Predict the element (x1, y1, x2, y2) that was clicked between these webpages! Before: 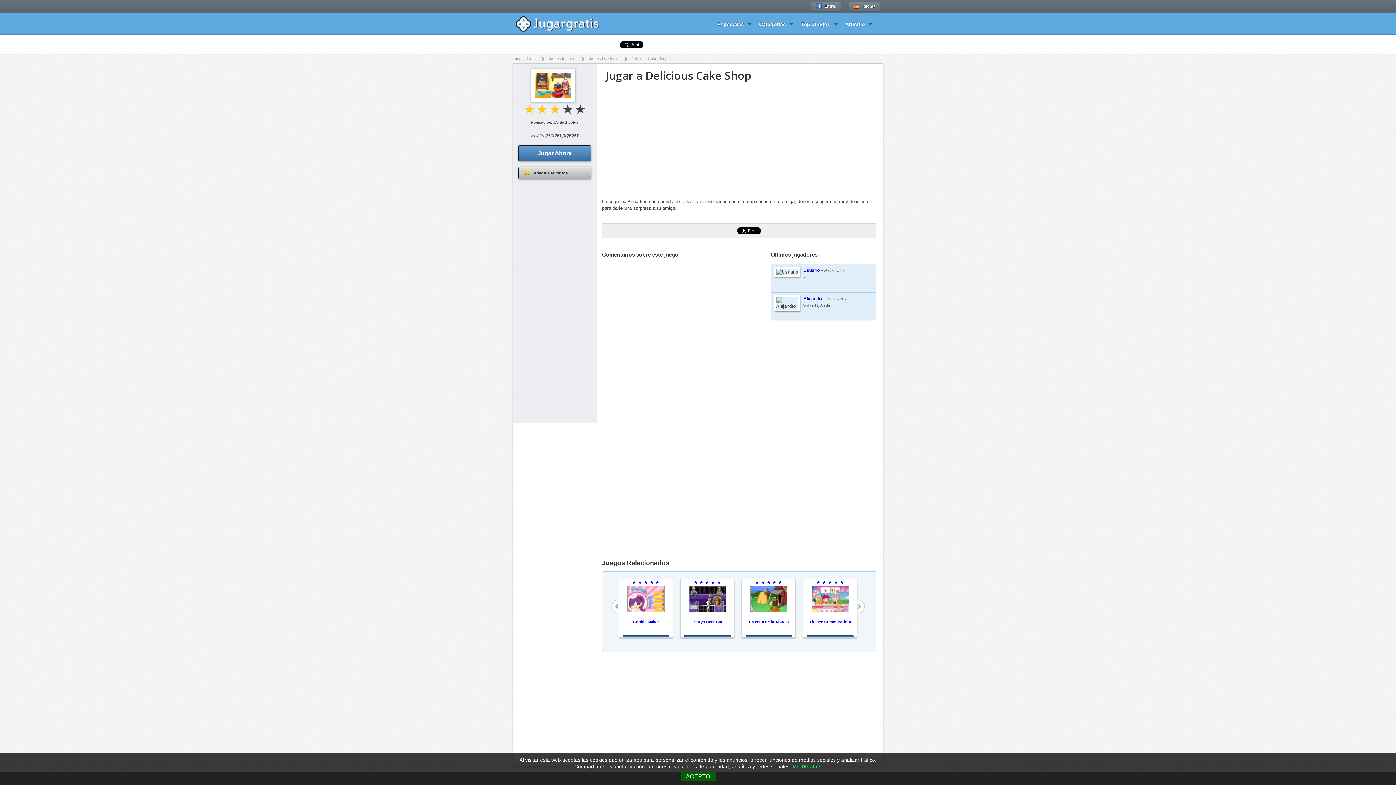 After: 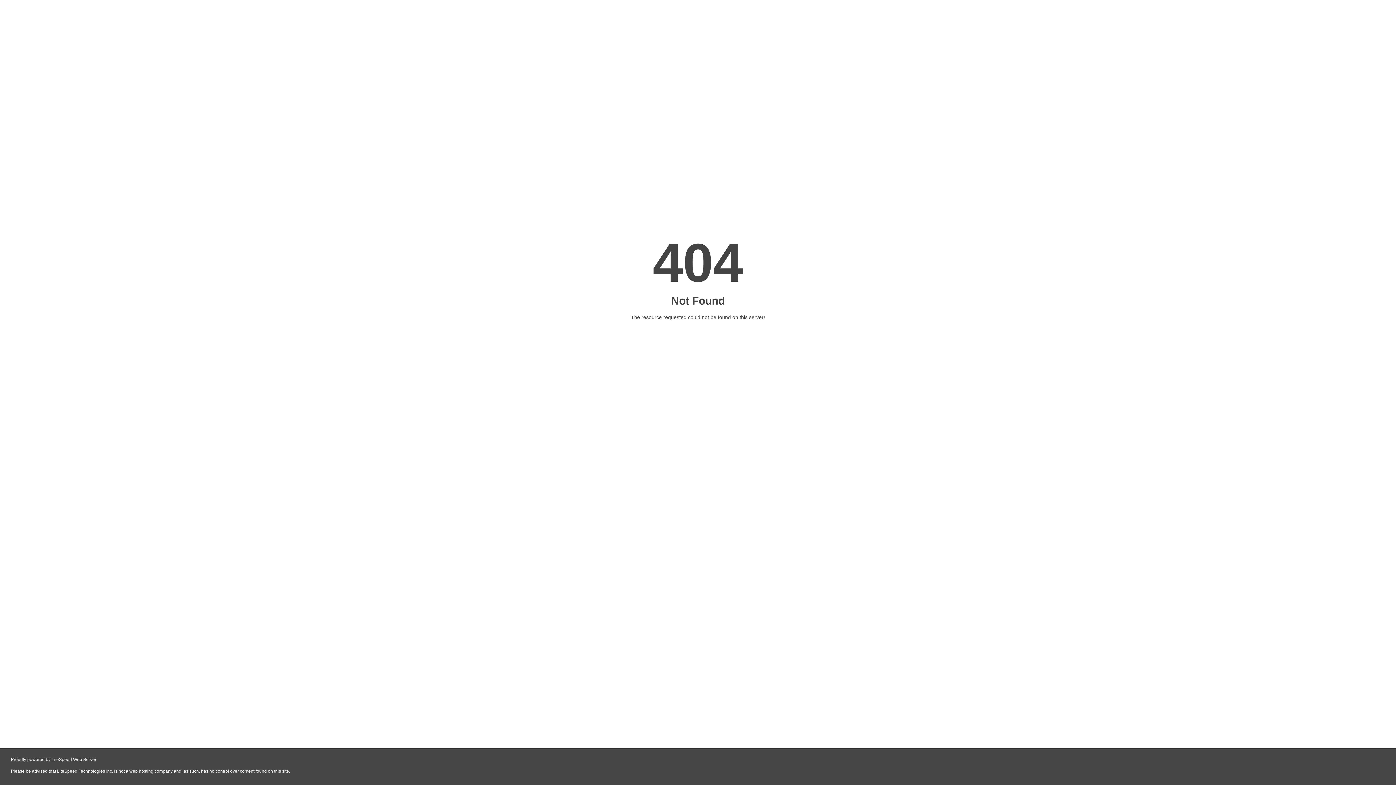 Action: label: Usuario bbox: (803, 268, 820, 273)